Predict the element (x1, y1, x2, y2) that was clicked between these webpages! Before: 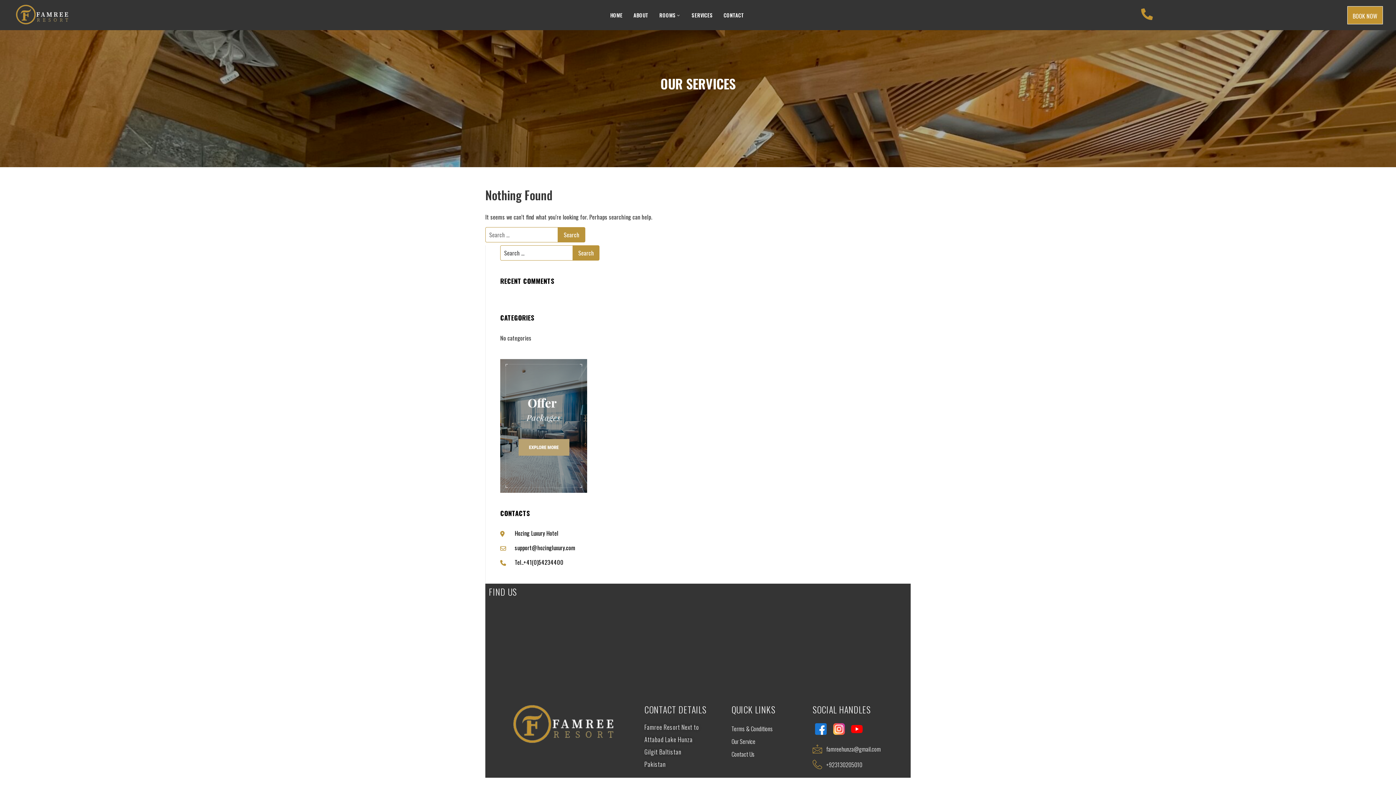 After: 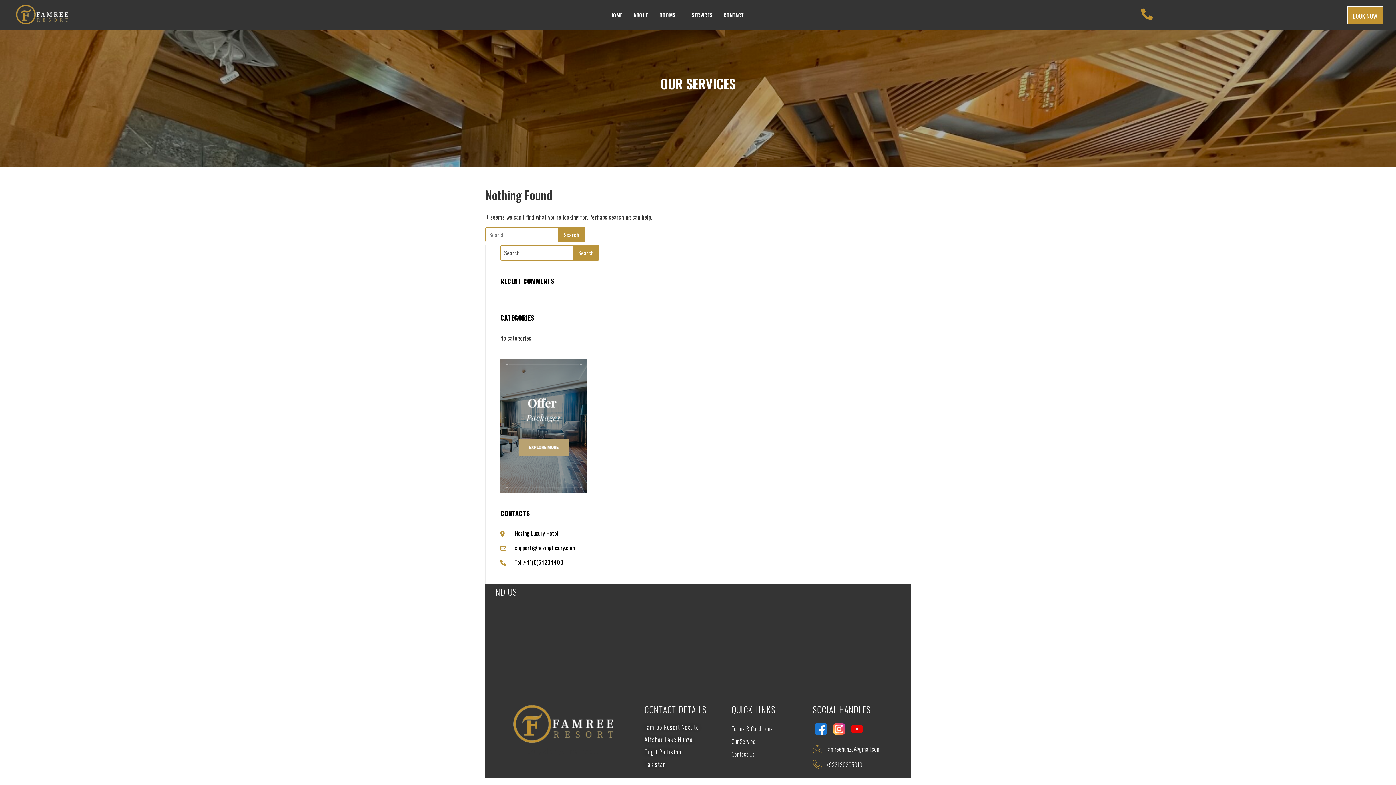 Action: bbox: (849, 721, 865, 737)